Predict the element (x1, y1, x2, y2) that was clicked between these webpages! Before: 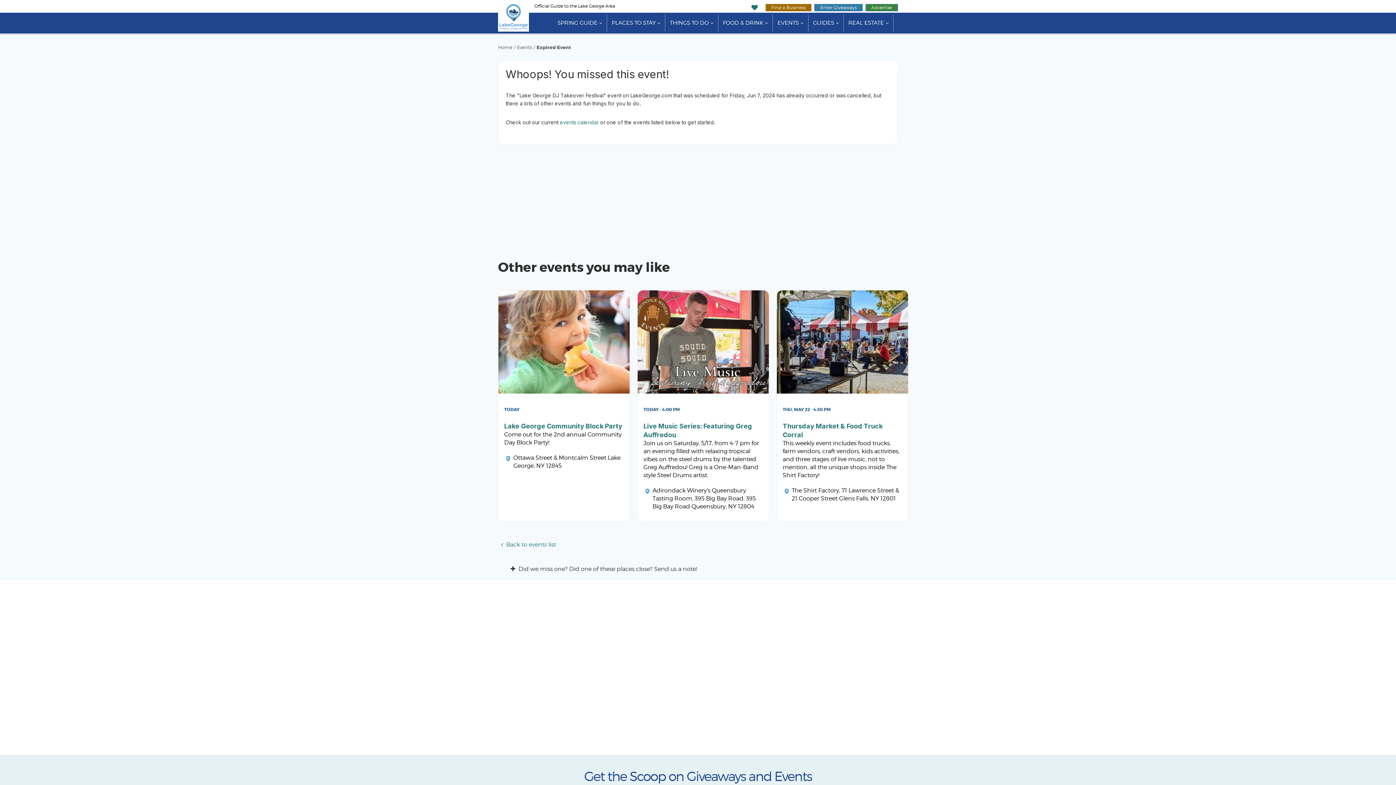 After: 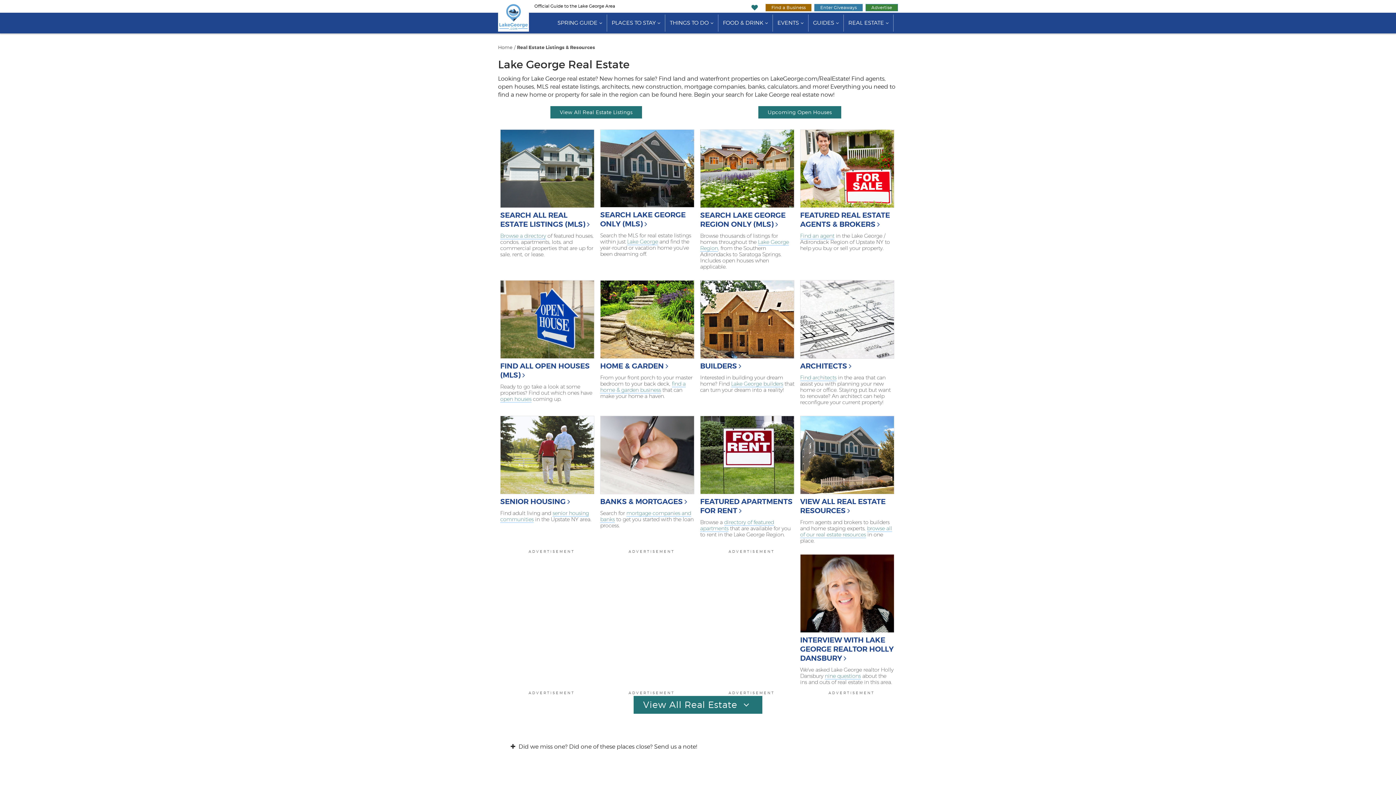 Action: bbox: (843, 14, 893, 31) label: REAL ESTATE